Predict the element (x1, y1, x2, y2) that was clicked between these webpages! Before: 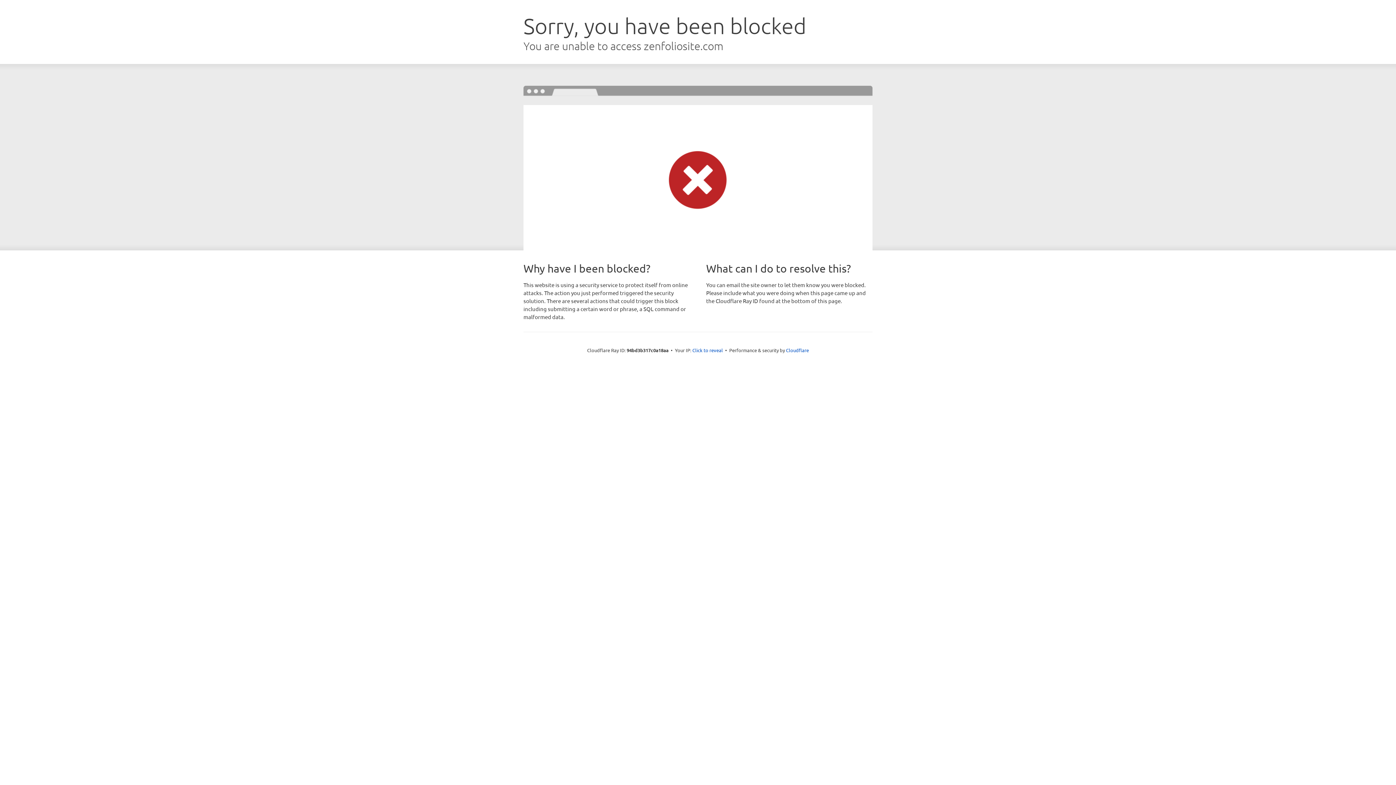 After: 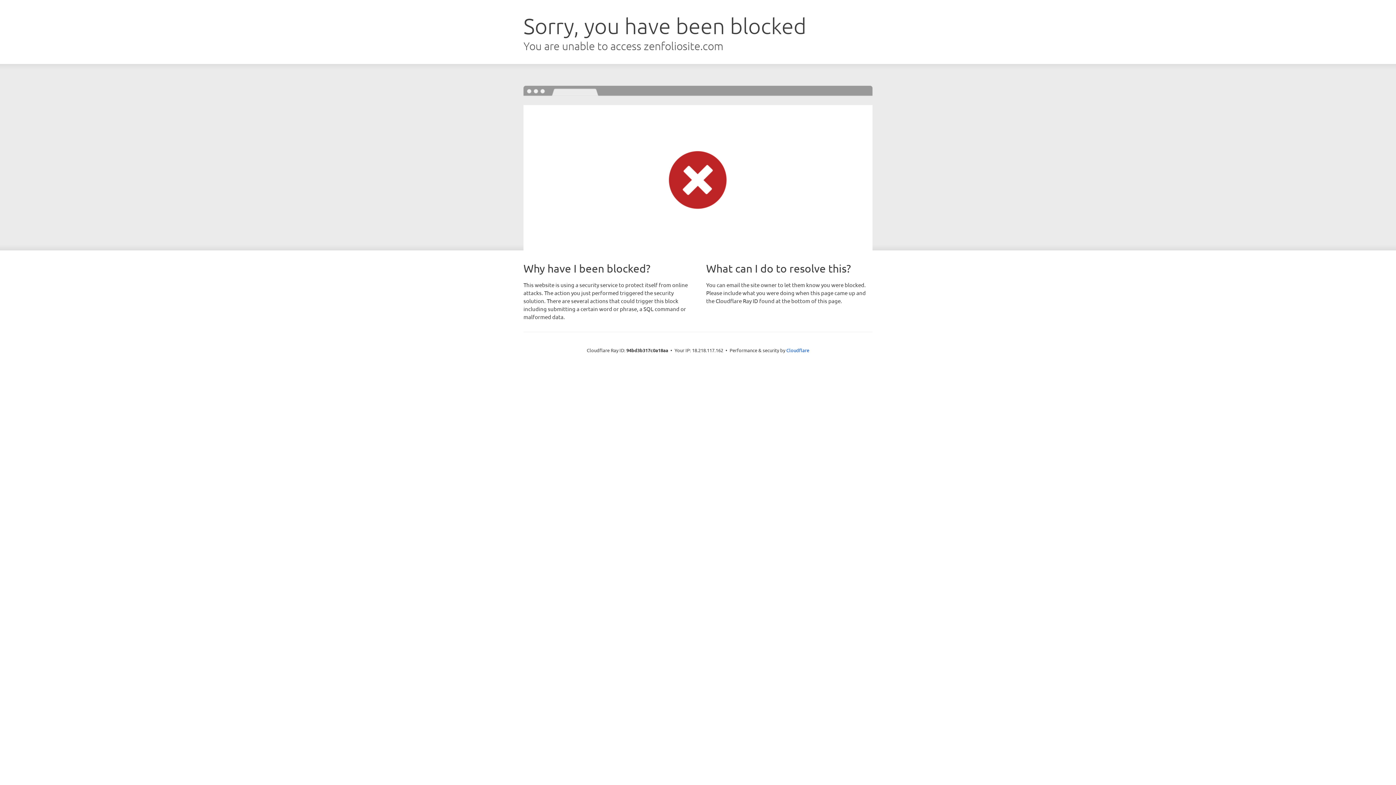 Action: label: Click to reveal bbox: (692, 346, 723, 353)